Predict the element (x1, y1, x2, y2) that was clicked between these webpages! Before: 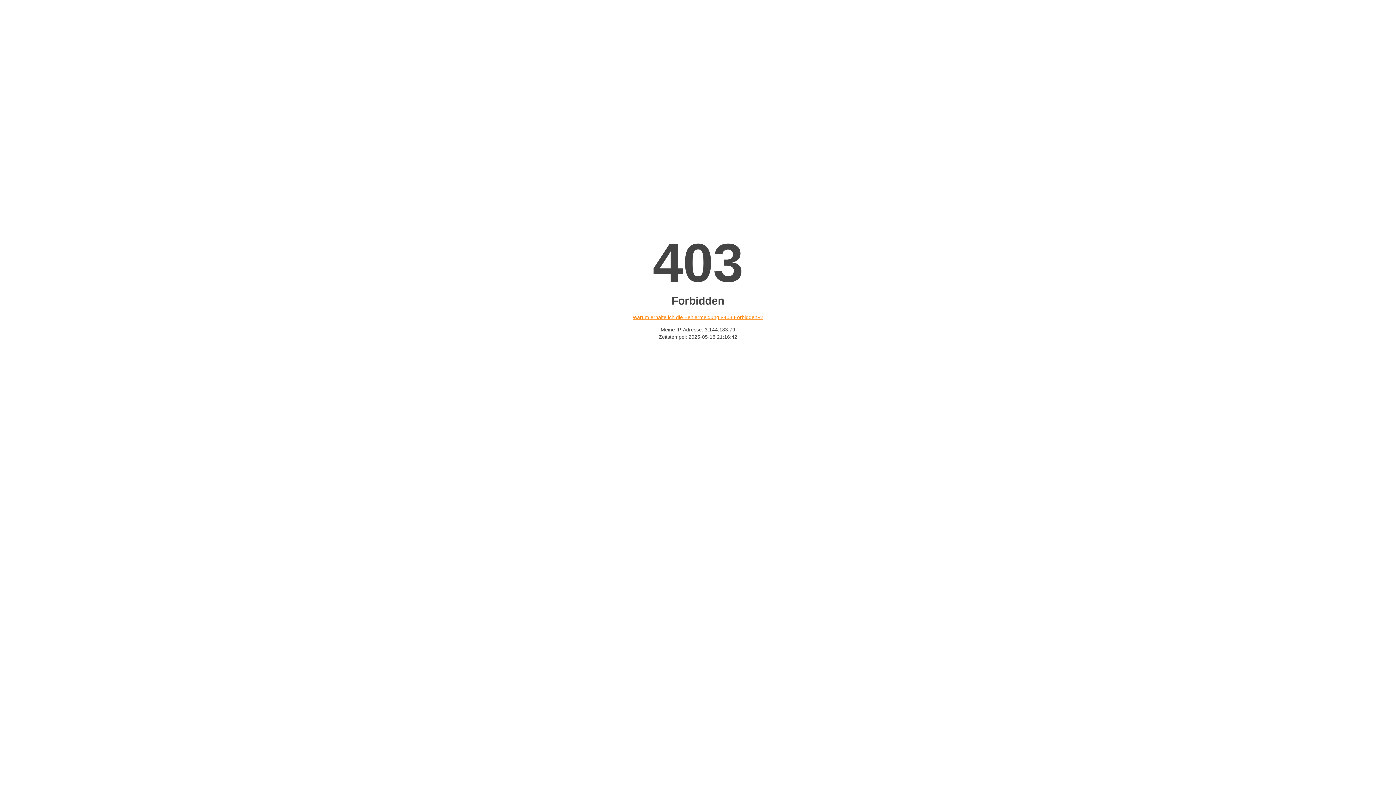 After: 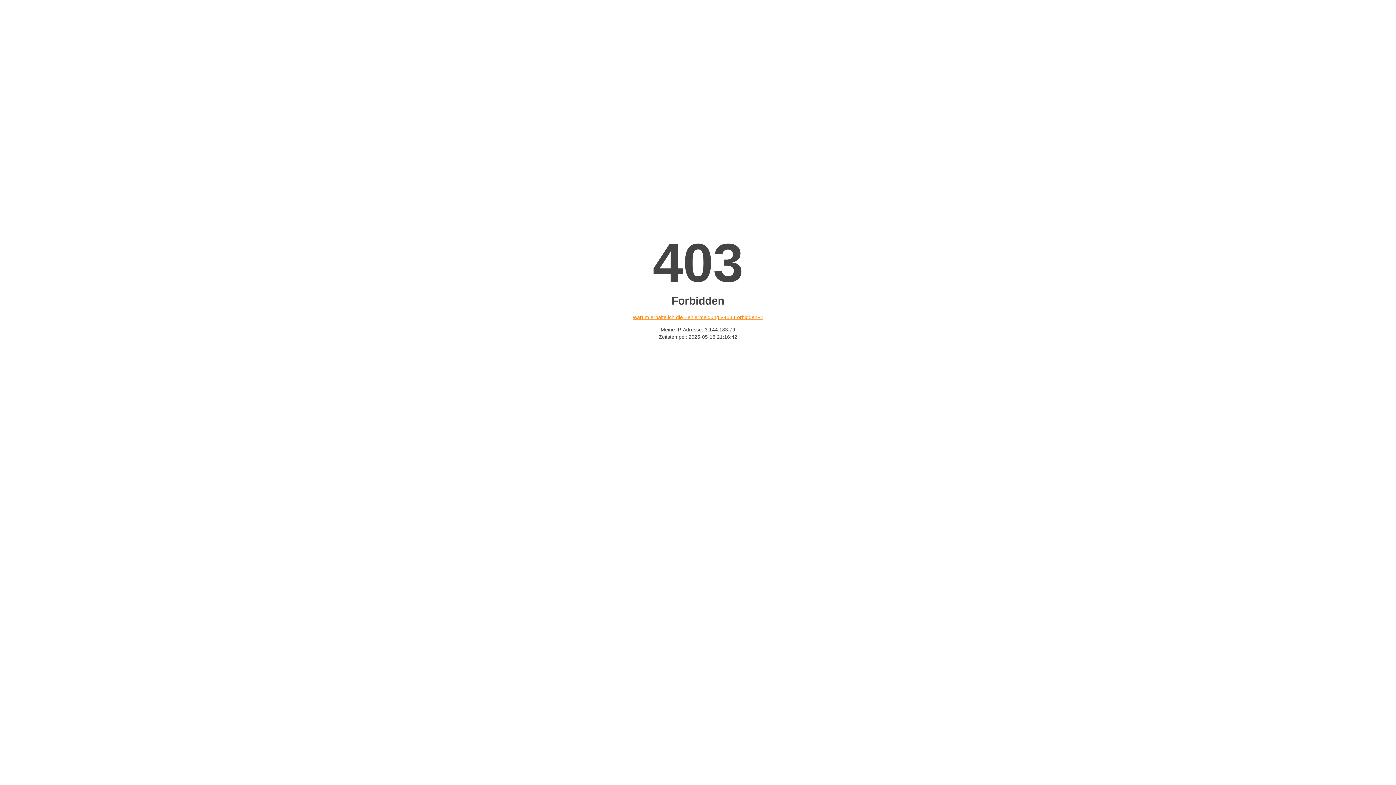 Action: bbox: (632, 314, 763, 320) label: Warum erhalte ich die Fehlermeldung «403 Forbidden»?